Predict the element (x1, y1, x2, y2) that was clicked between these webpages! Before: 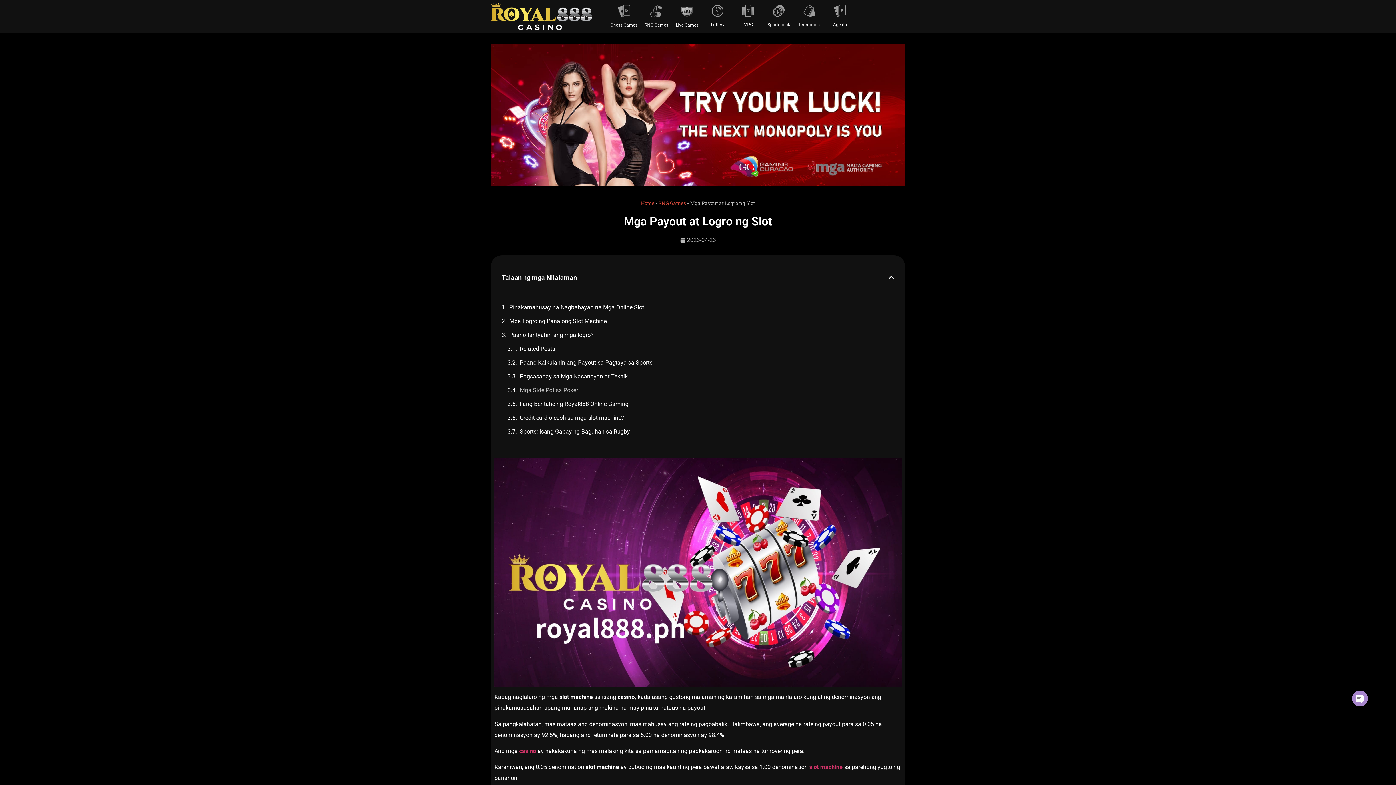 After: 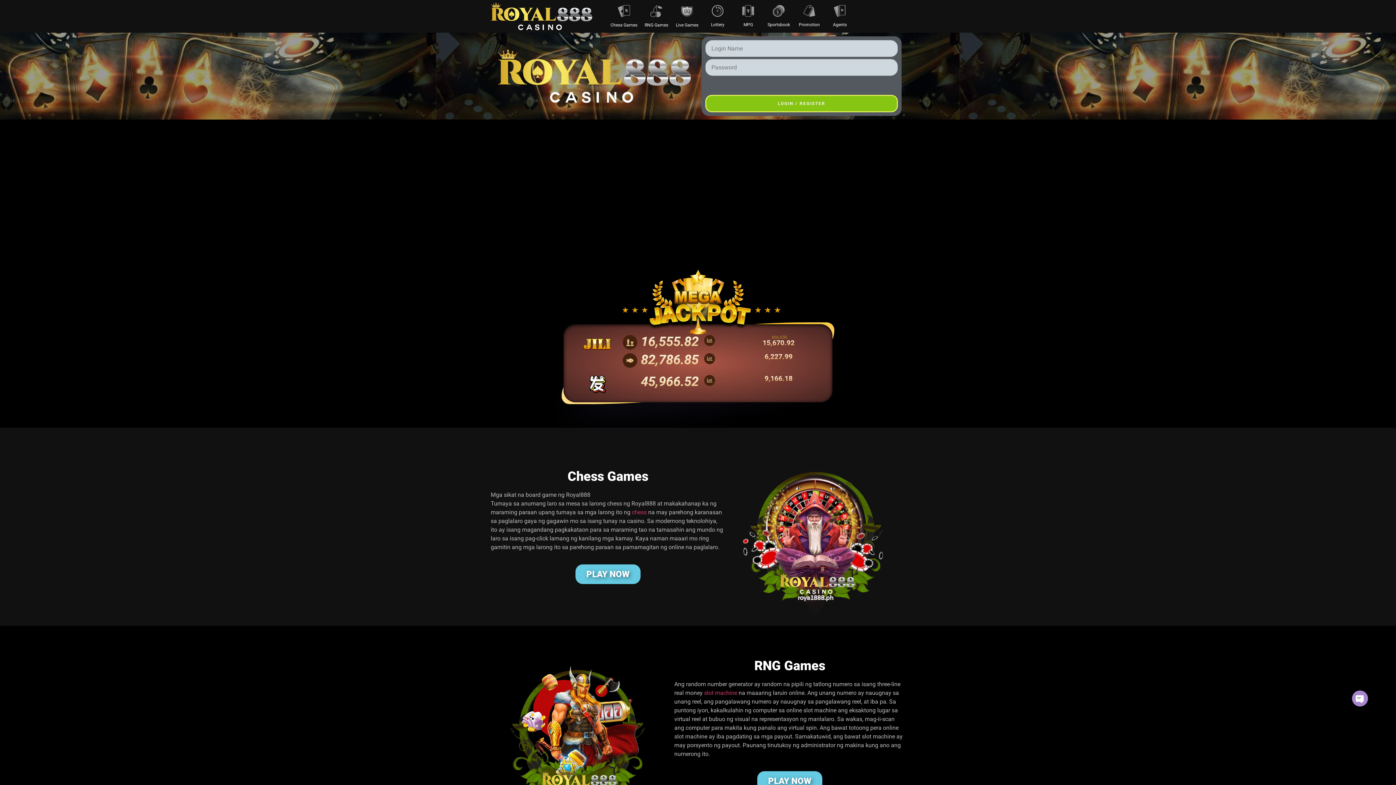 Action: label: 2023-04-23 bbox: (680, 235, 716, 244)